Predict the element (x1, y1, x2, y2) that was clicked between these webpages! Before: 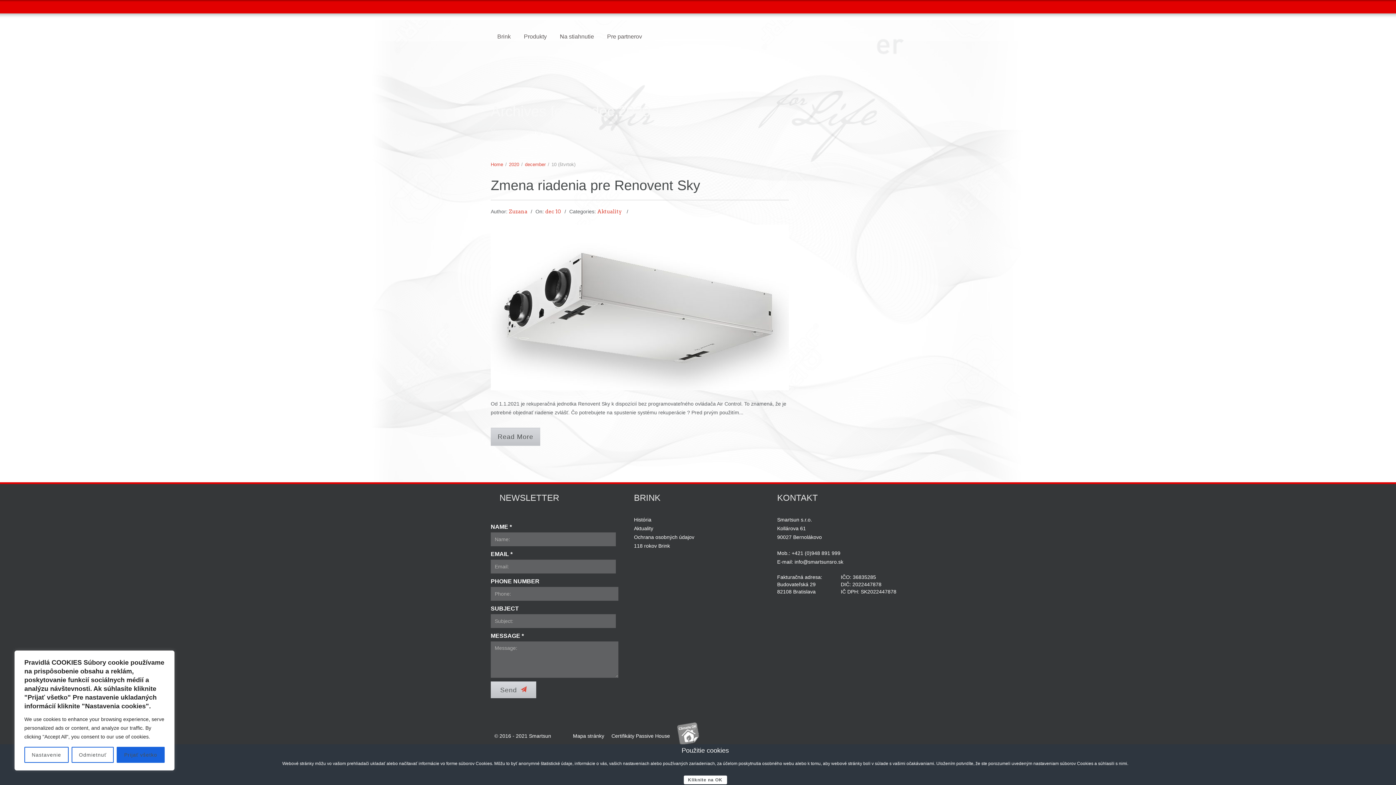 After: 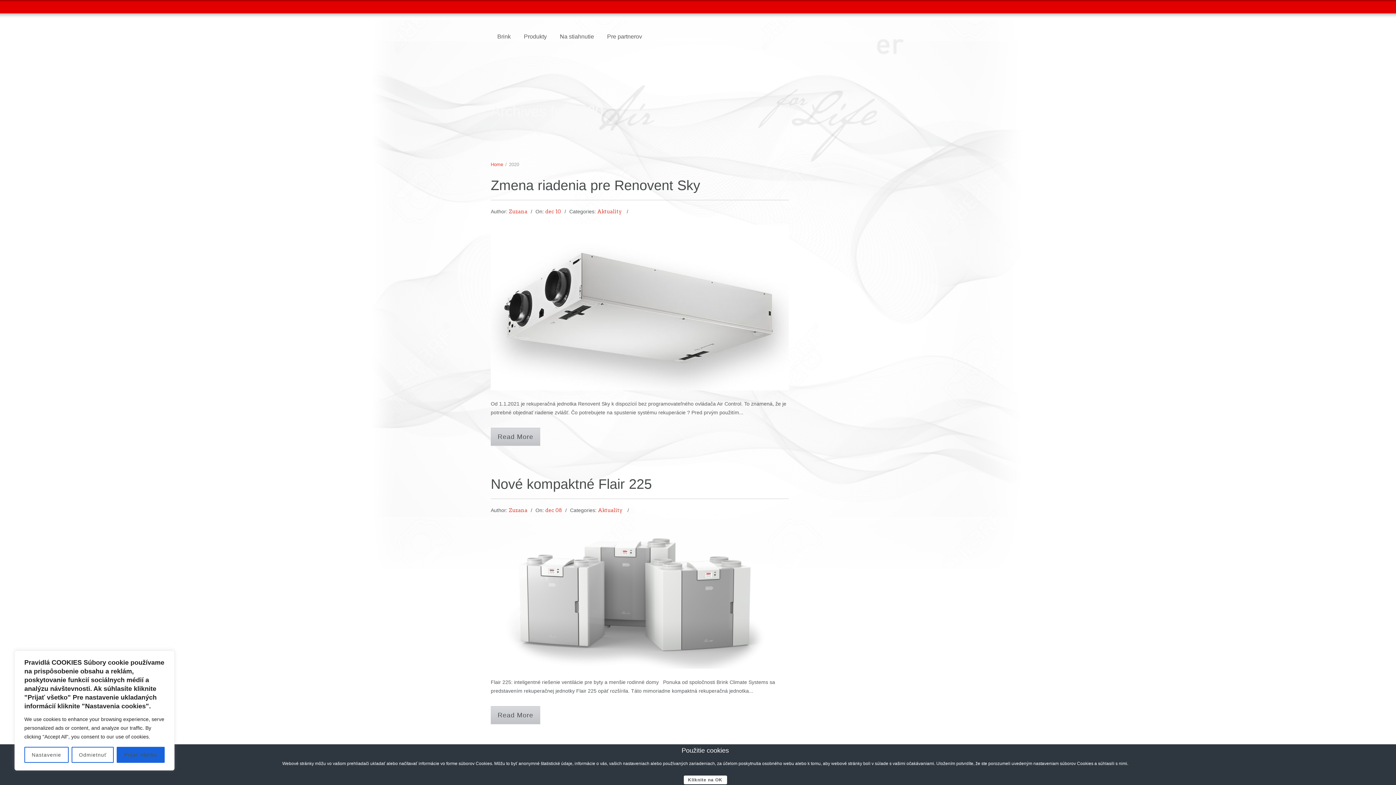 Action: bbox: (509, 161, 519, 167) label: 2020